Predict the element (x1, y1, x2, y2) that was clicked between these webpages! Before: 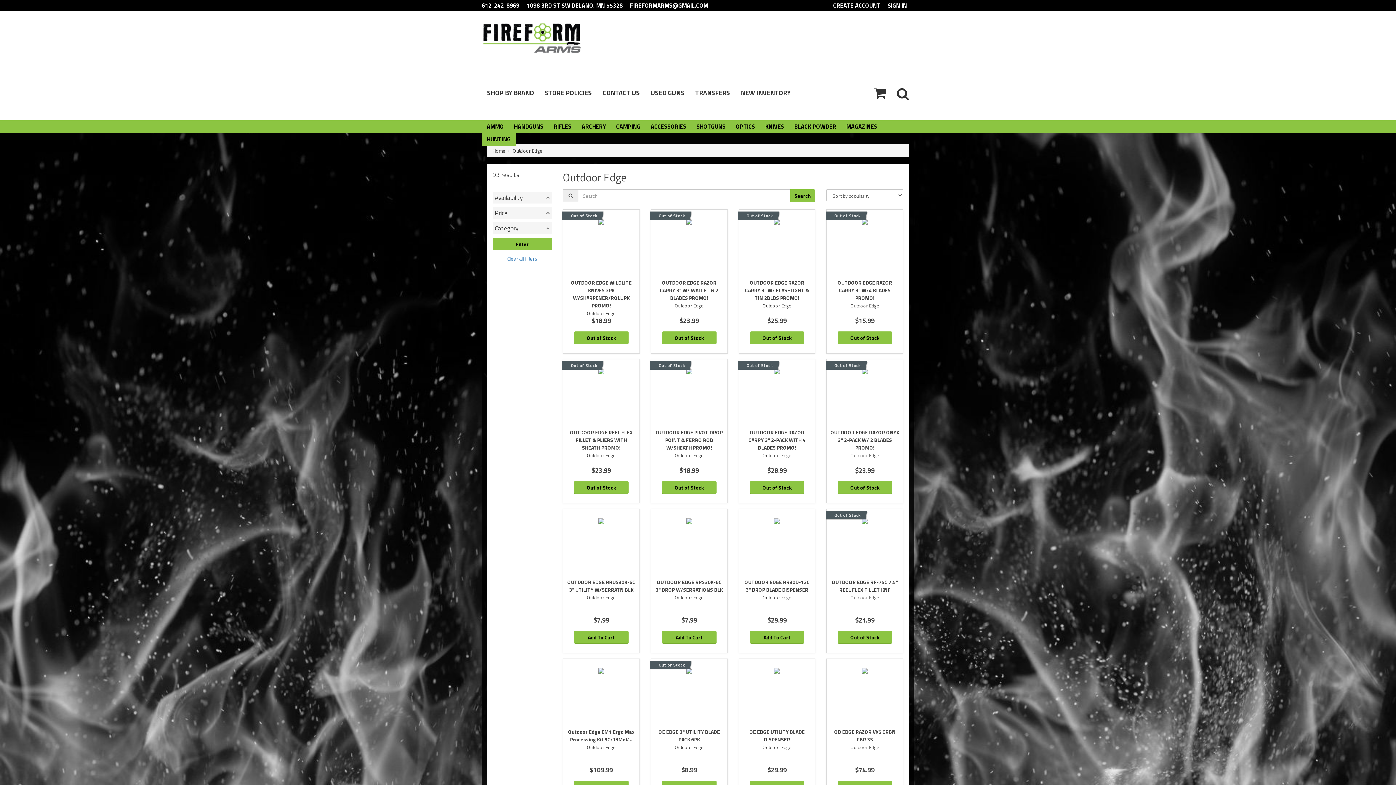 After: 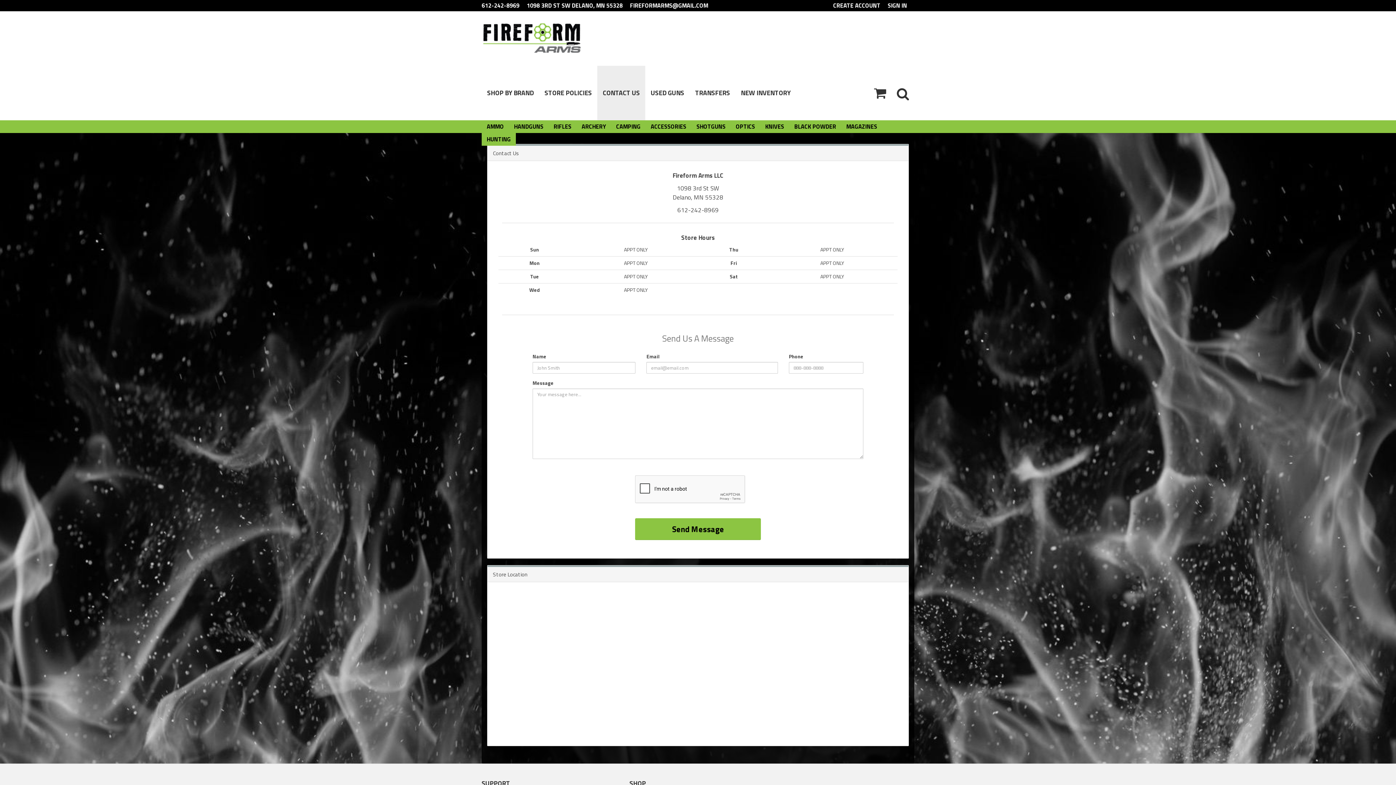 Action: bbox: (597, 65, 645, 120) label: CONTACT US